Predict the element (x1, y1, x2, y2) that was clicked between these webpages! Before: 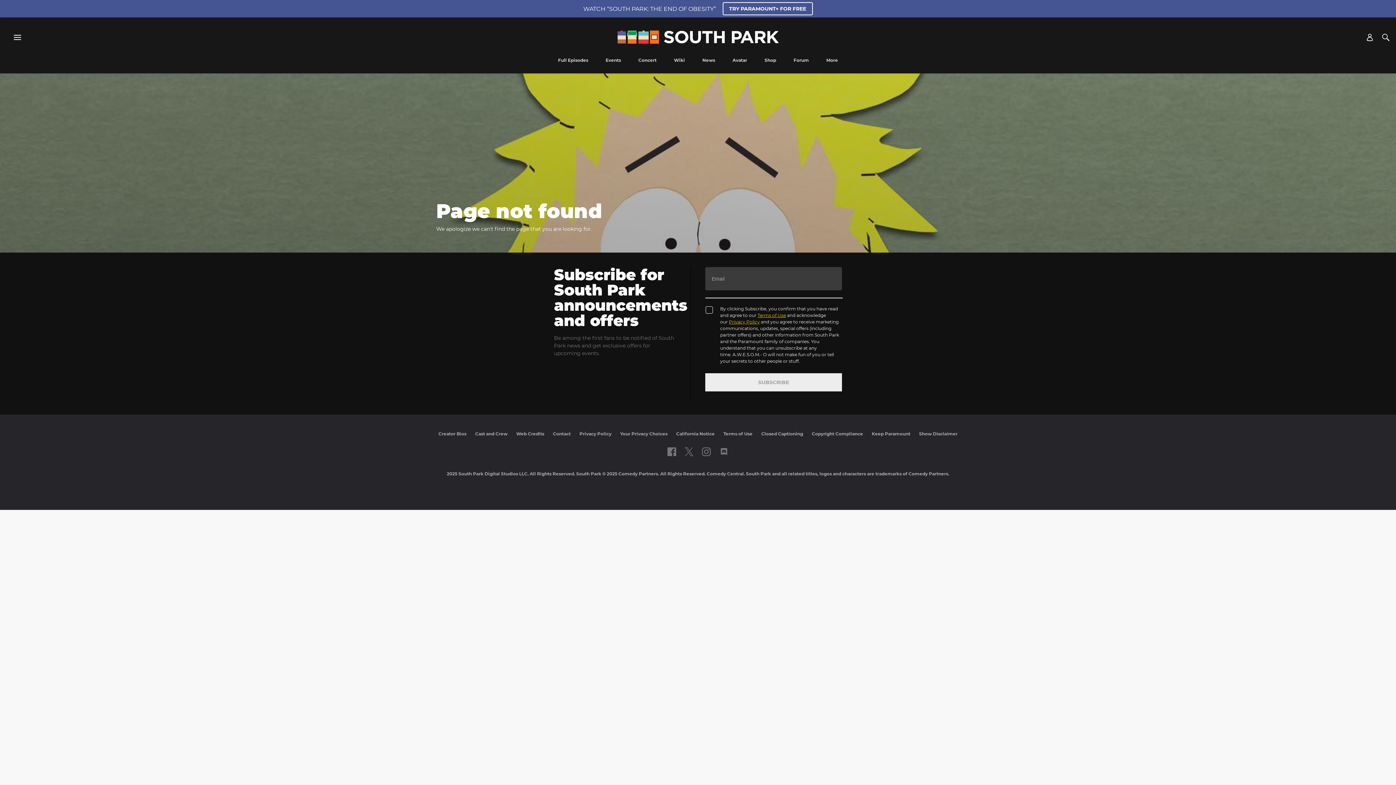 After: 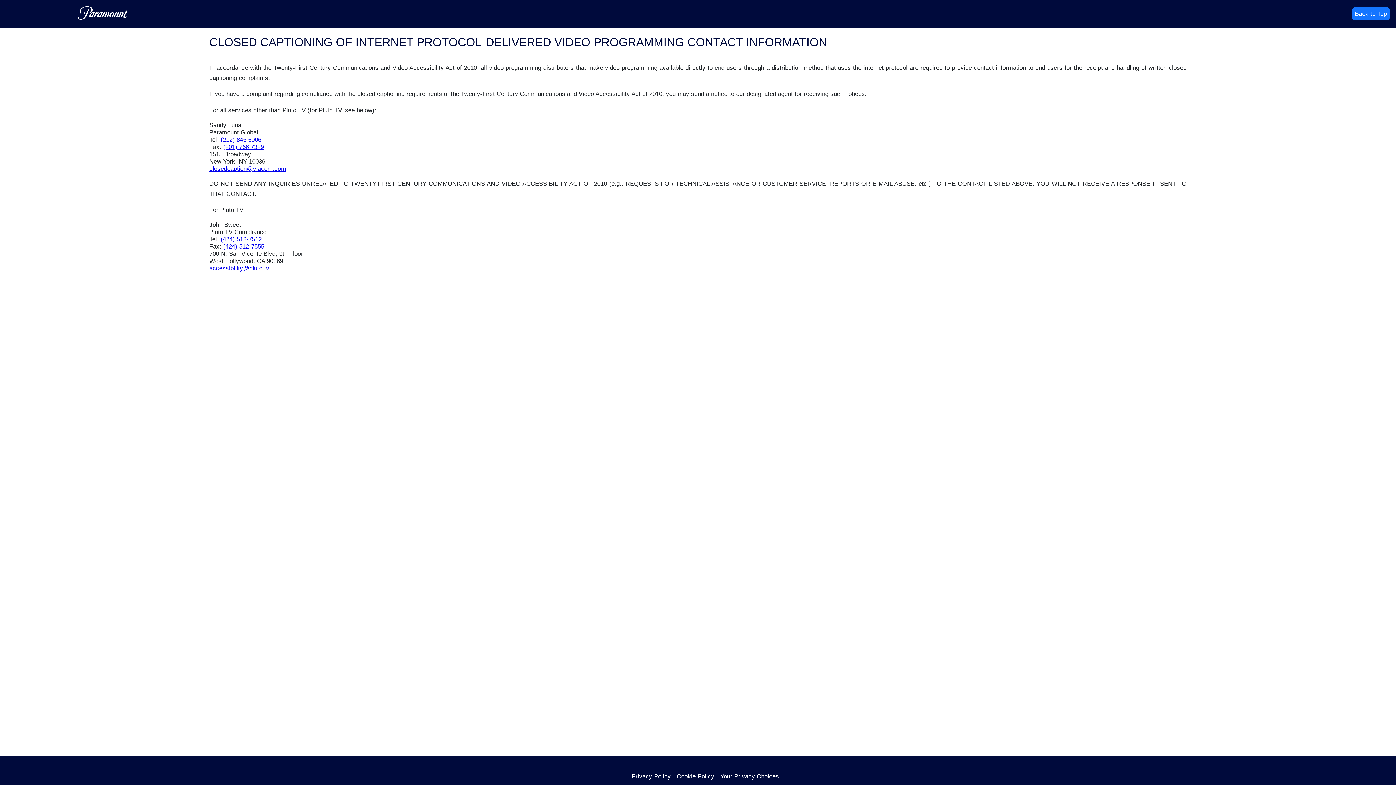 Action: label: Closed Captioning bbox: (761, 431, 803, 436)